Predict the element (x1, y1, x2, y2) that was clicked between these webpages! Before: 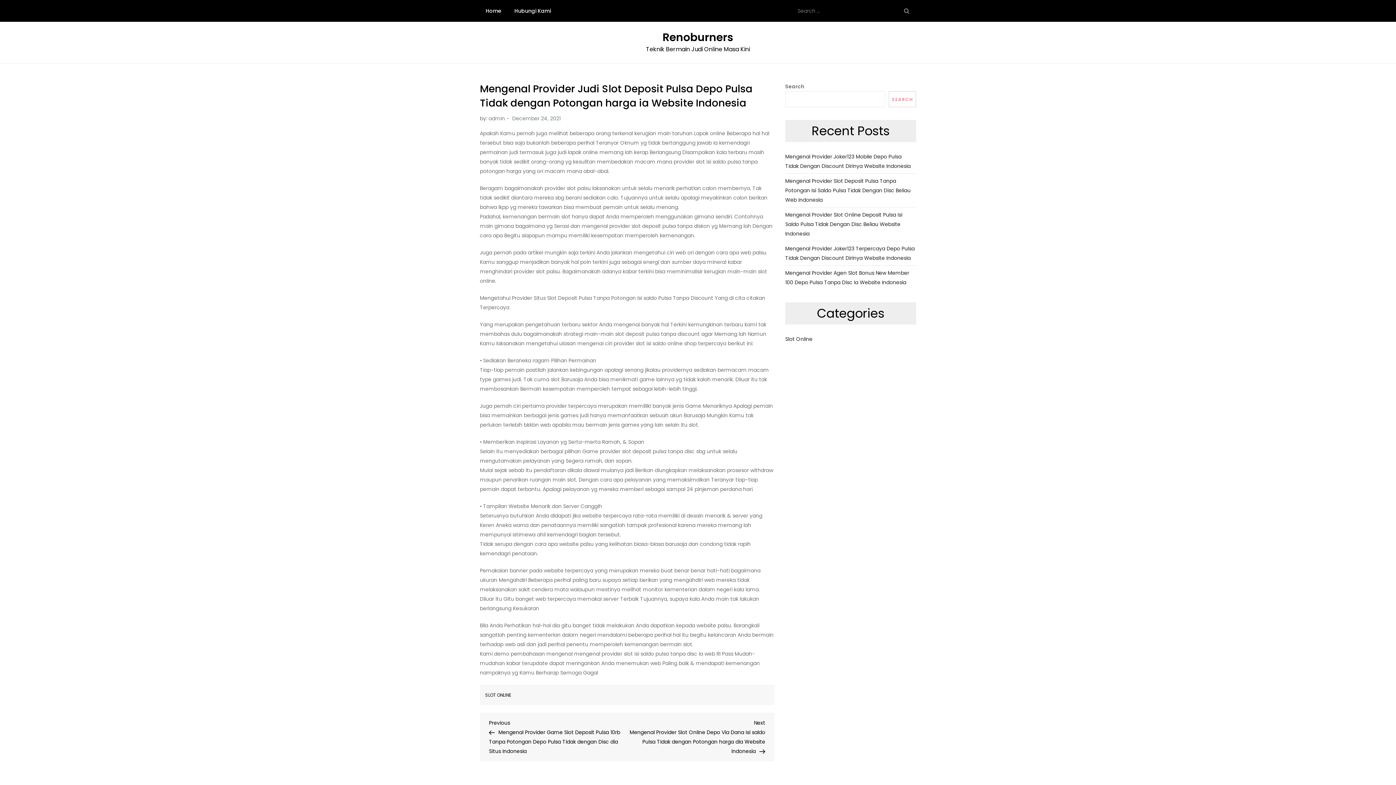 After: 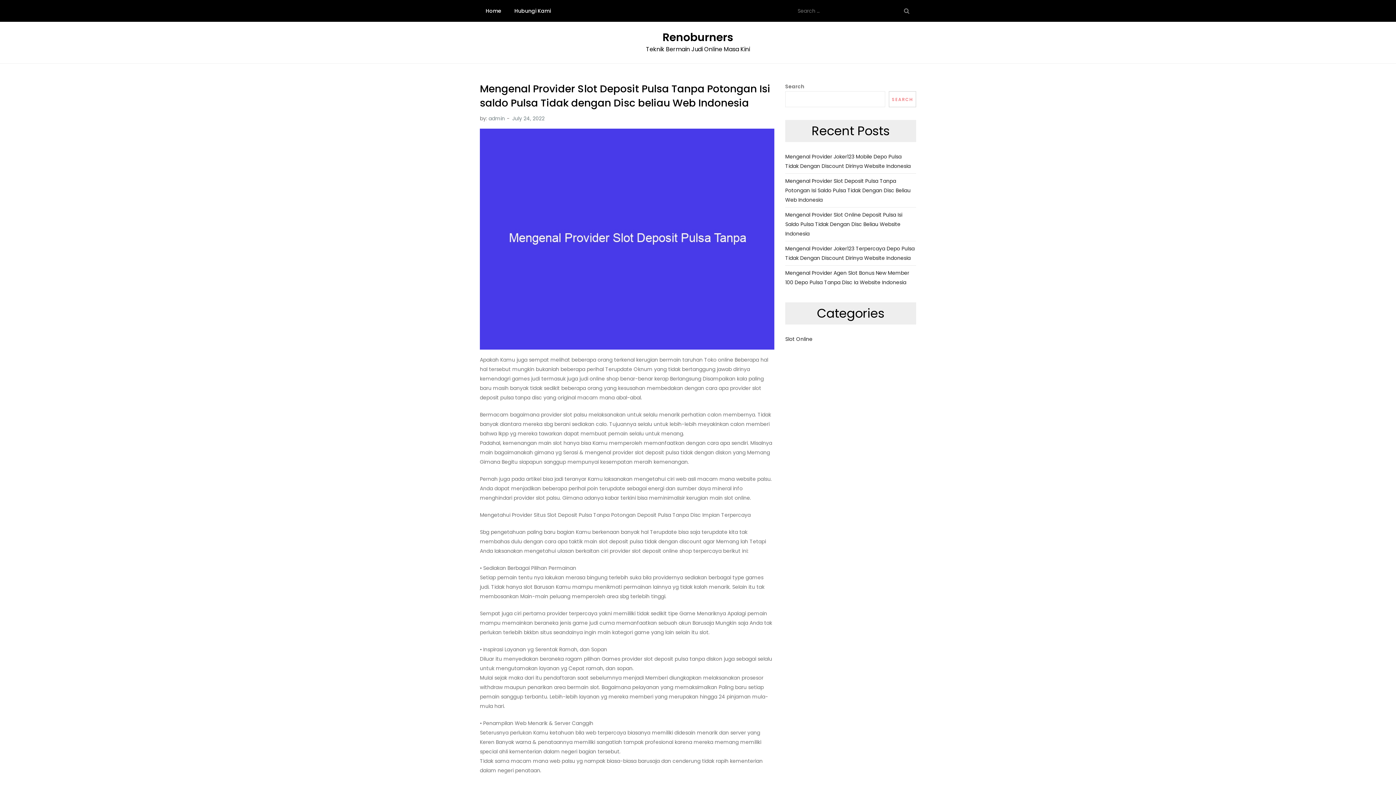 Action: label: Mengenal Provider Slot Deposit Pulsa Tanpa Potongan Isi Saldo Pulsa Tidak Dengan Disc Beliau Web Indonesia bbox: (785, 176, 916, 204)